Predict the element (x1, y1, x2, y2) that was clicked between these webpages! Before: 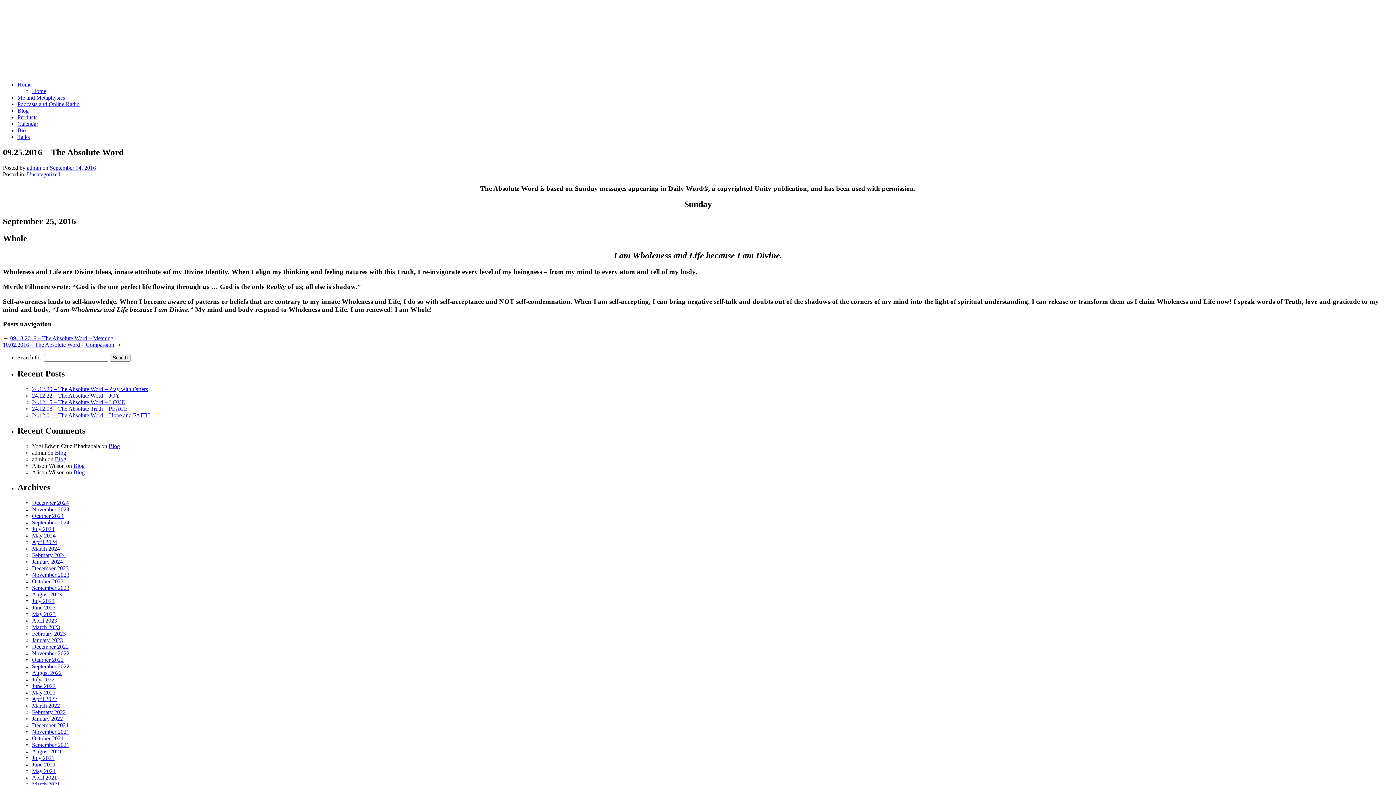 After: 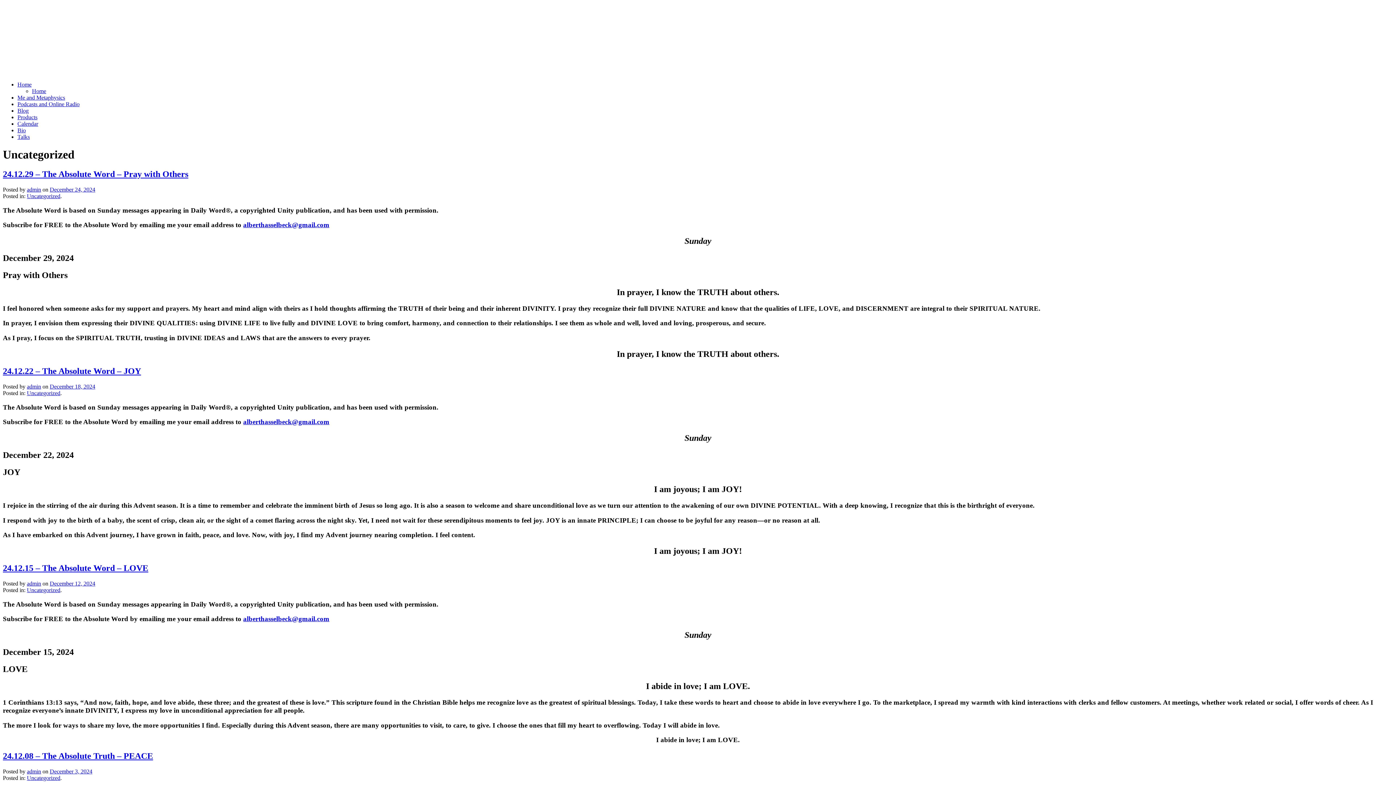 Action: bbox: (26, 171, 60, 177) label: Uncategorized